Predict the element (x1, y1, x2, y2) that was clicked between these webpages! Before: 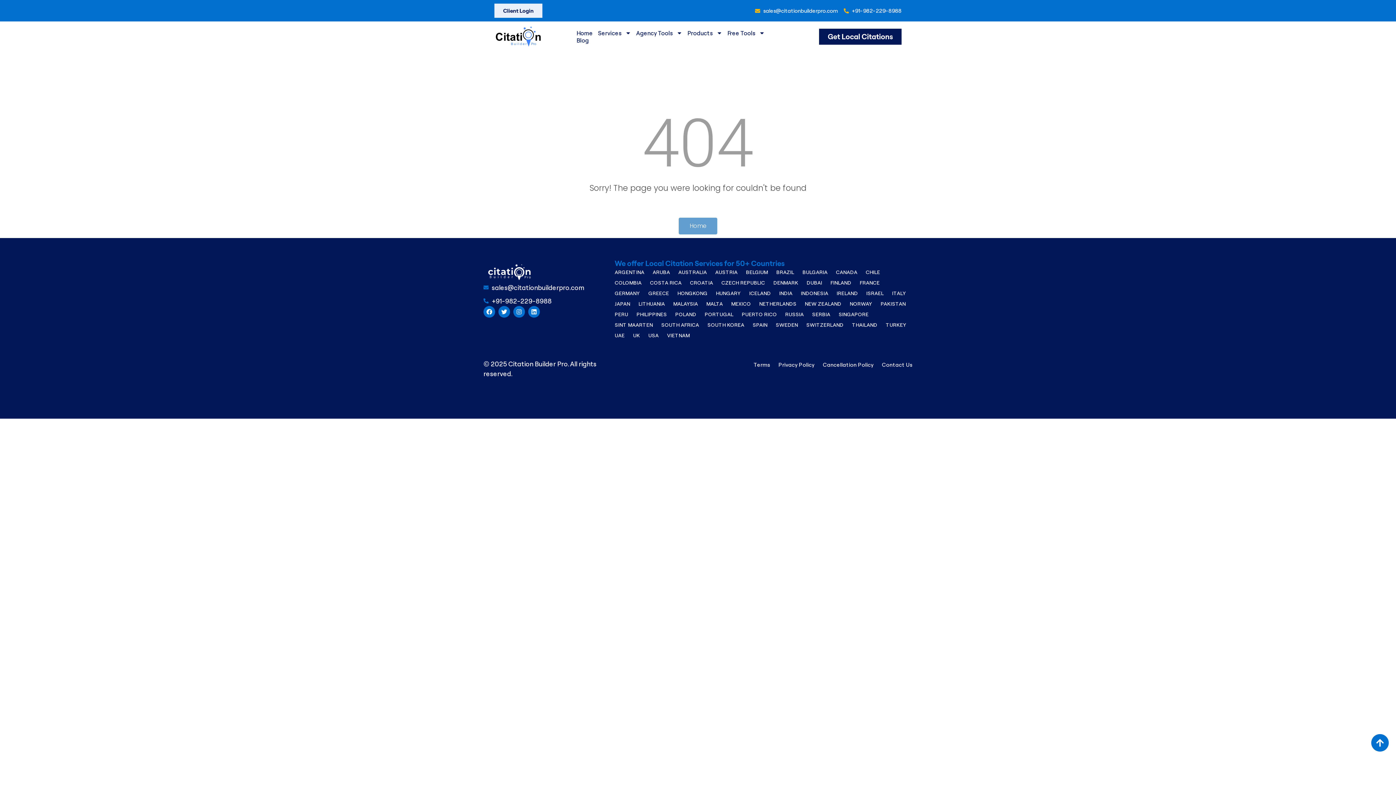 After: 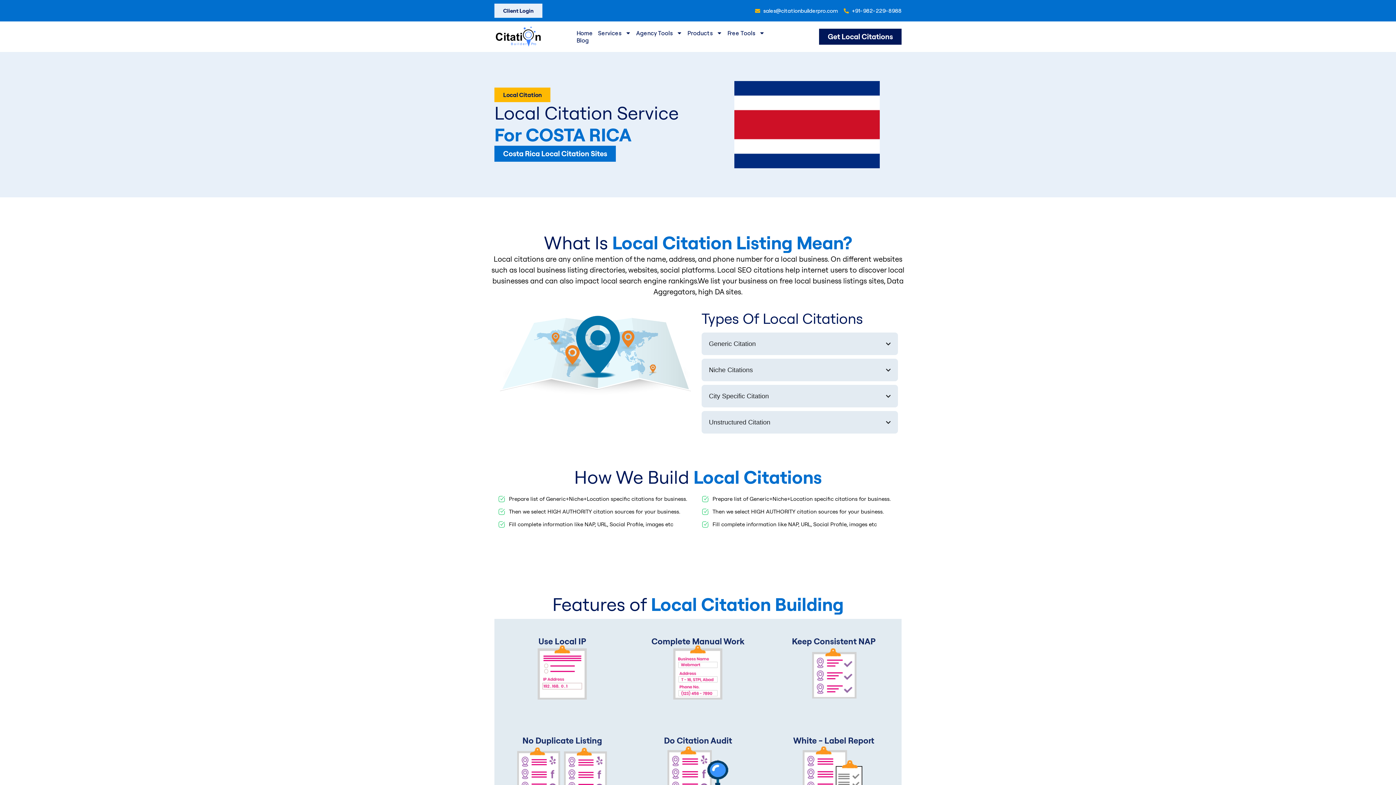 Action: bbox: (650, 277, 681, 288) label: COSTA RICA